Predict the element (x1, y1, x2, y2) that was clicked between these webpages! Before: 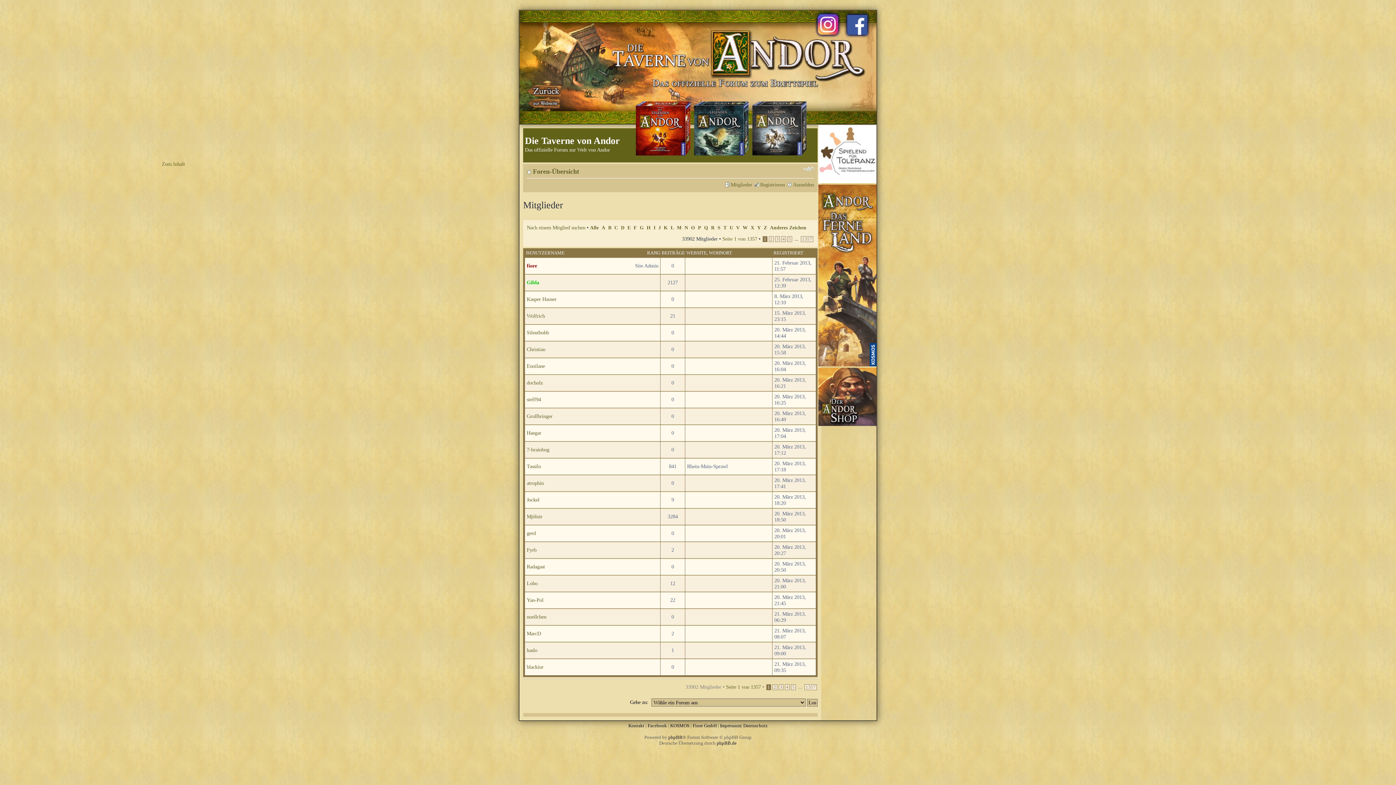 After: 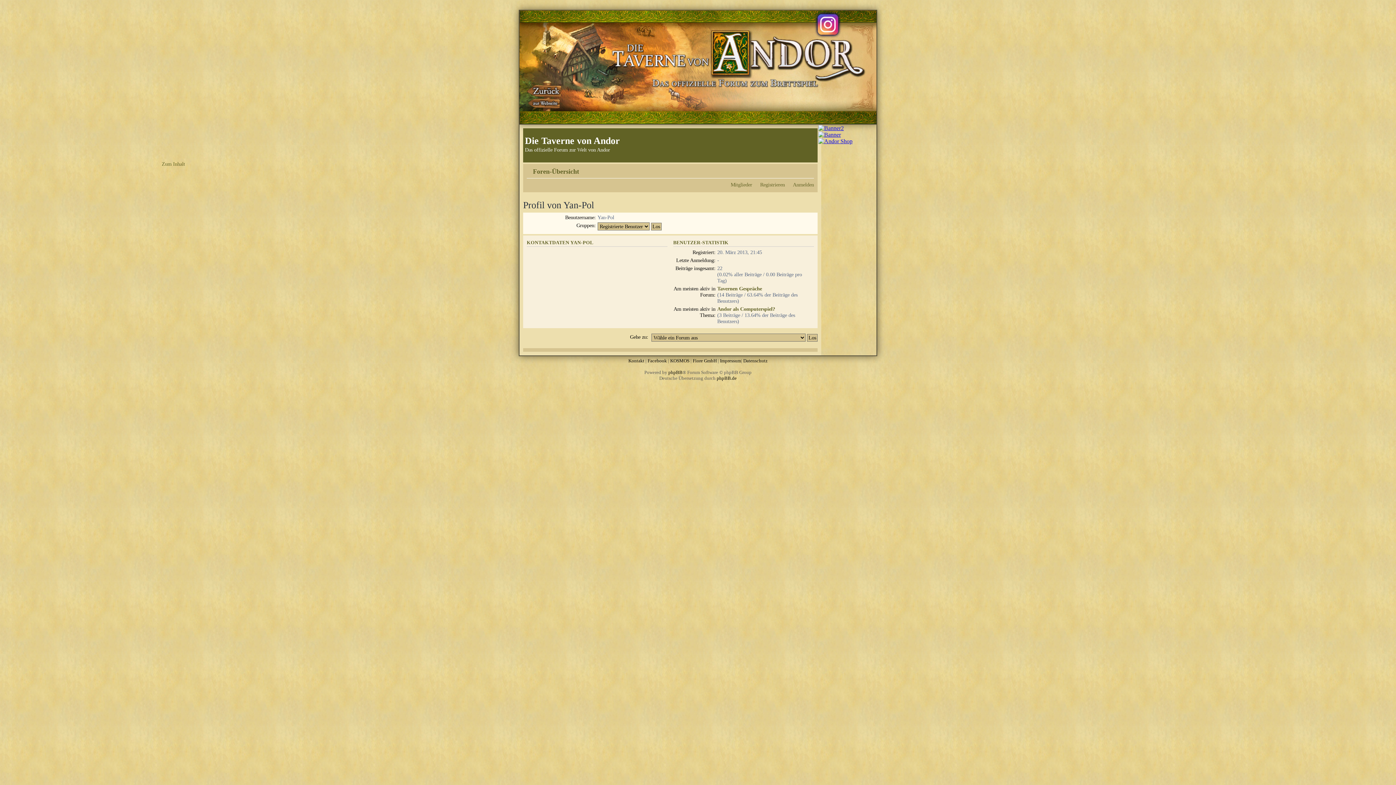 Action: bbox: (526, 597, 543, 603) label: Yan-Pol